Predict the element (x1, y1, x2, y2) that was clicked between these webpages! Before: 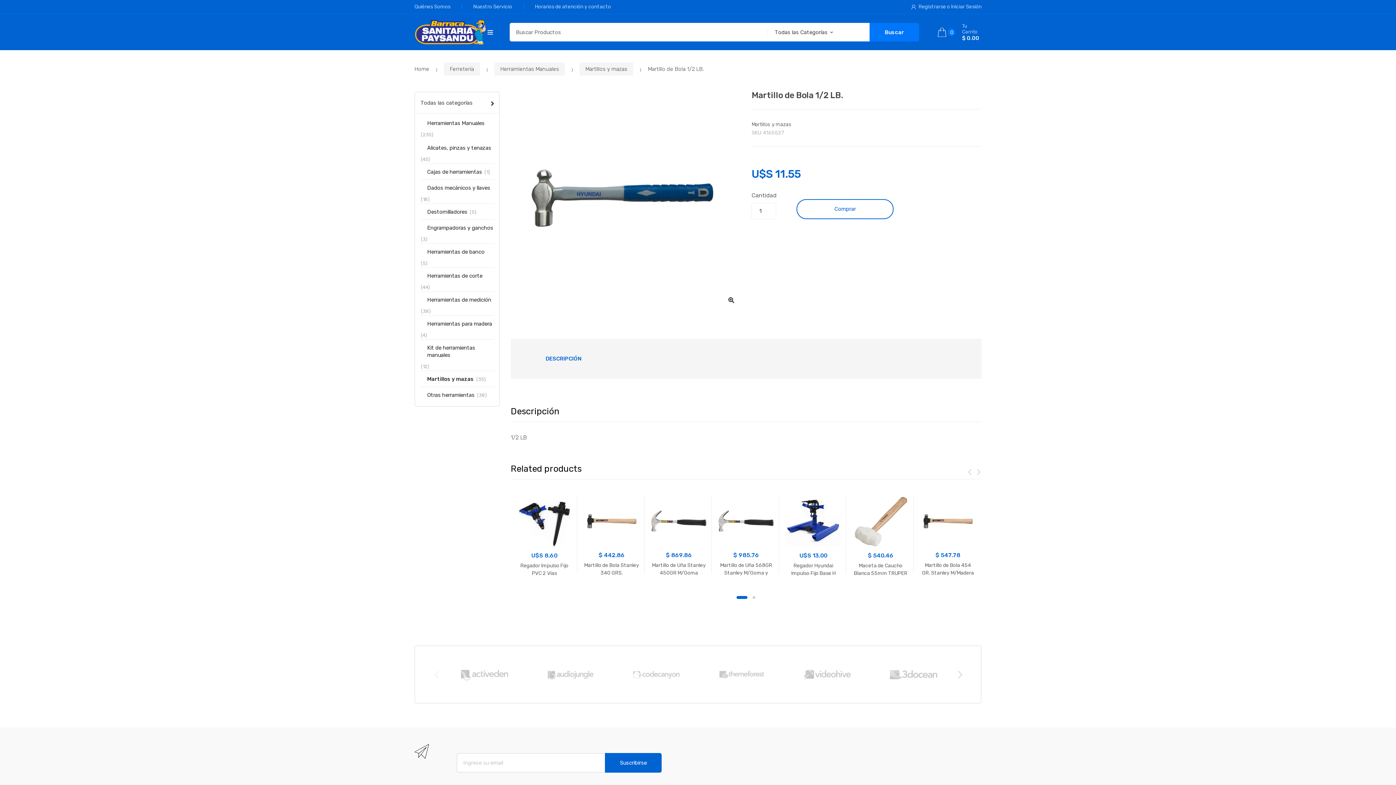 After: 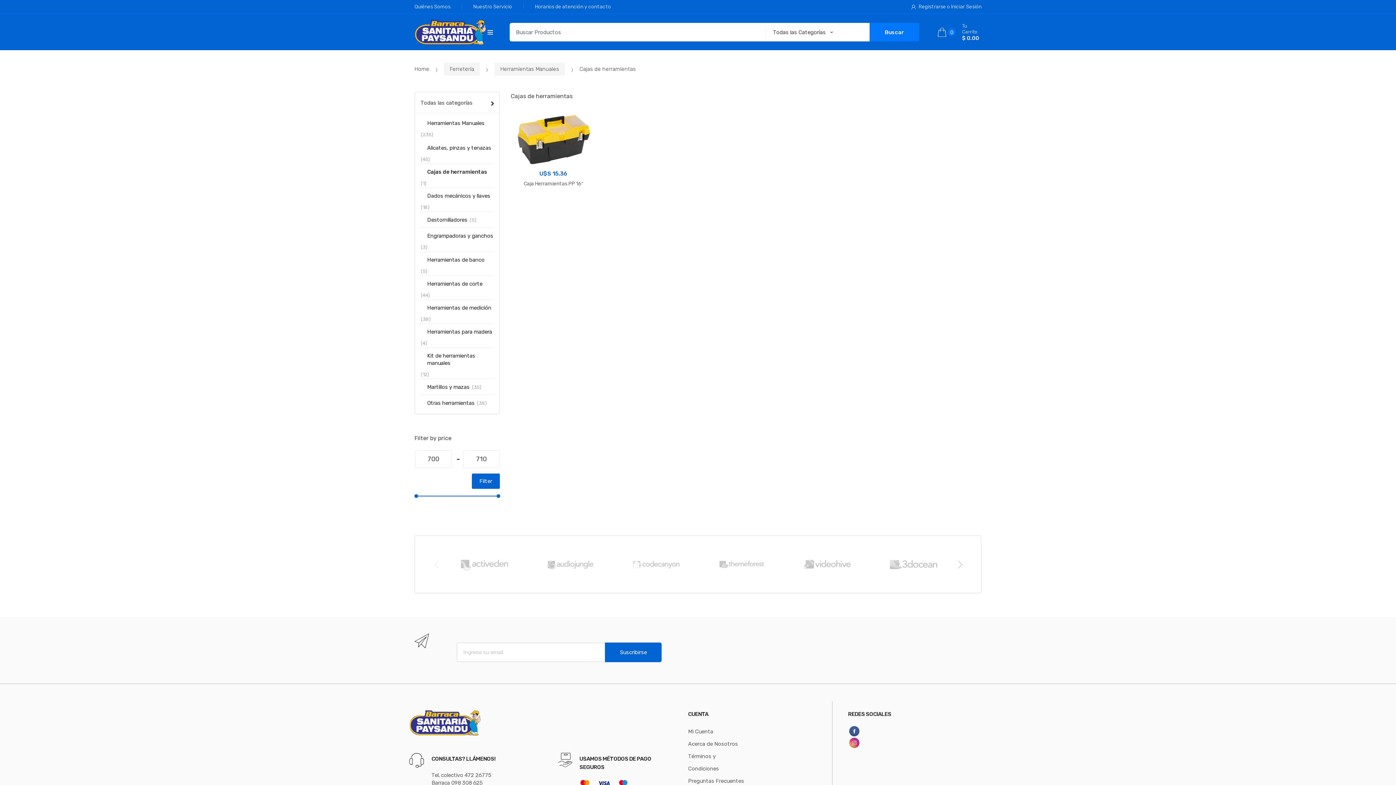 Action: label: Cajas de herramientas bbox: (420, 164, 482, 179)